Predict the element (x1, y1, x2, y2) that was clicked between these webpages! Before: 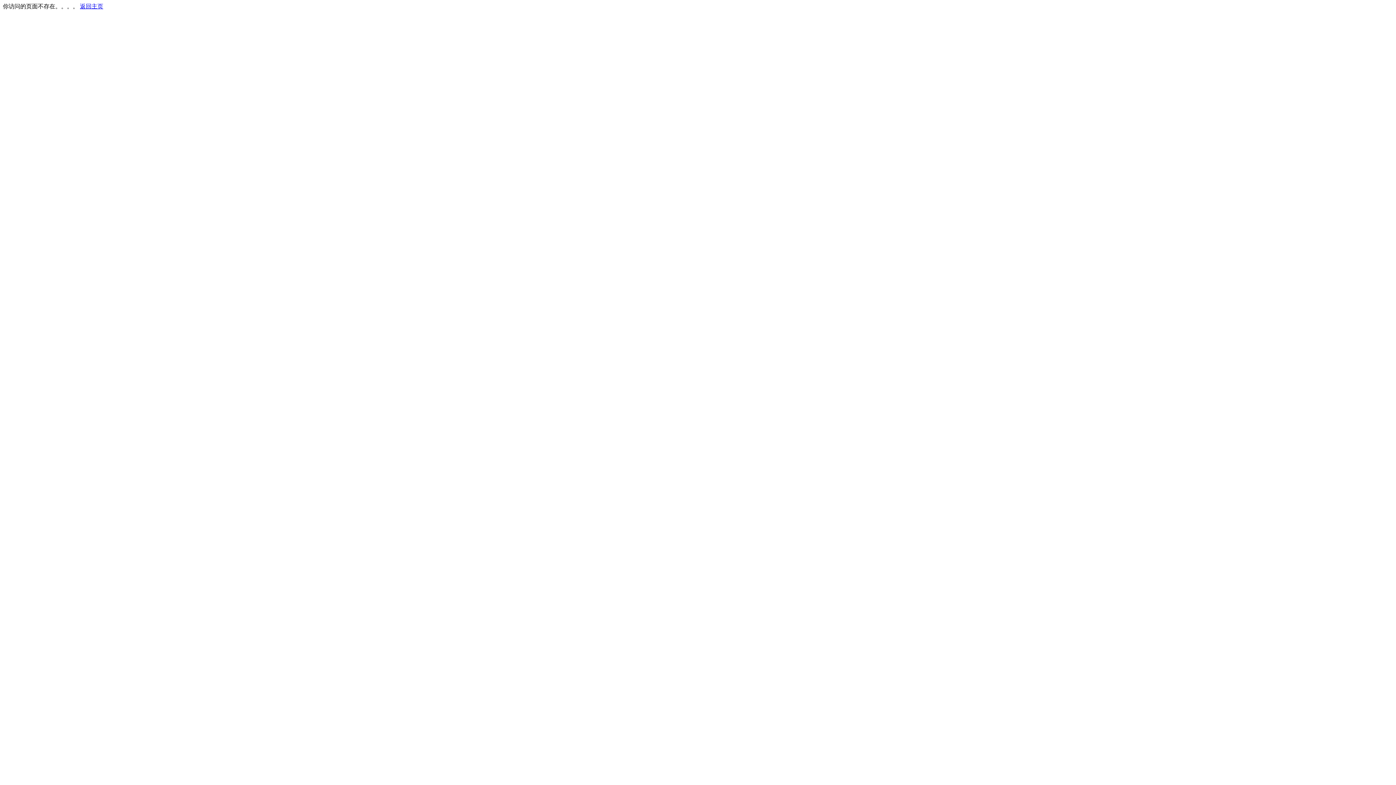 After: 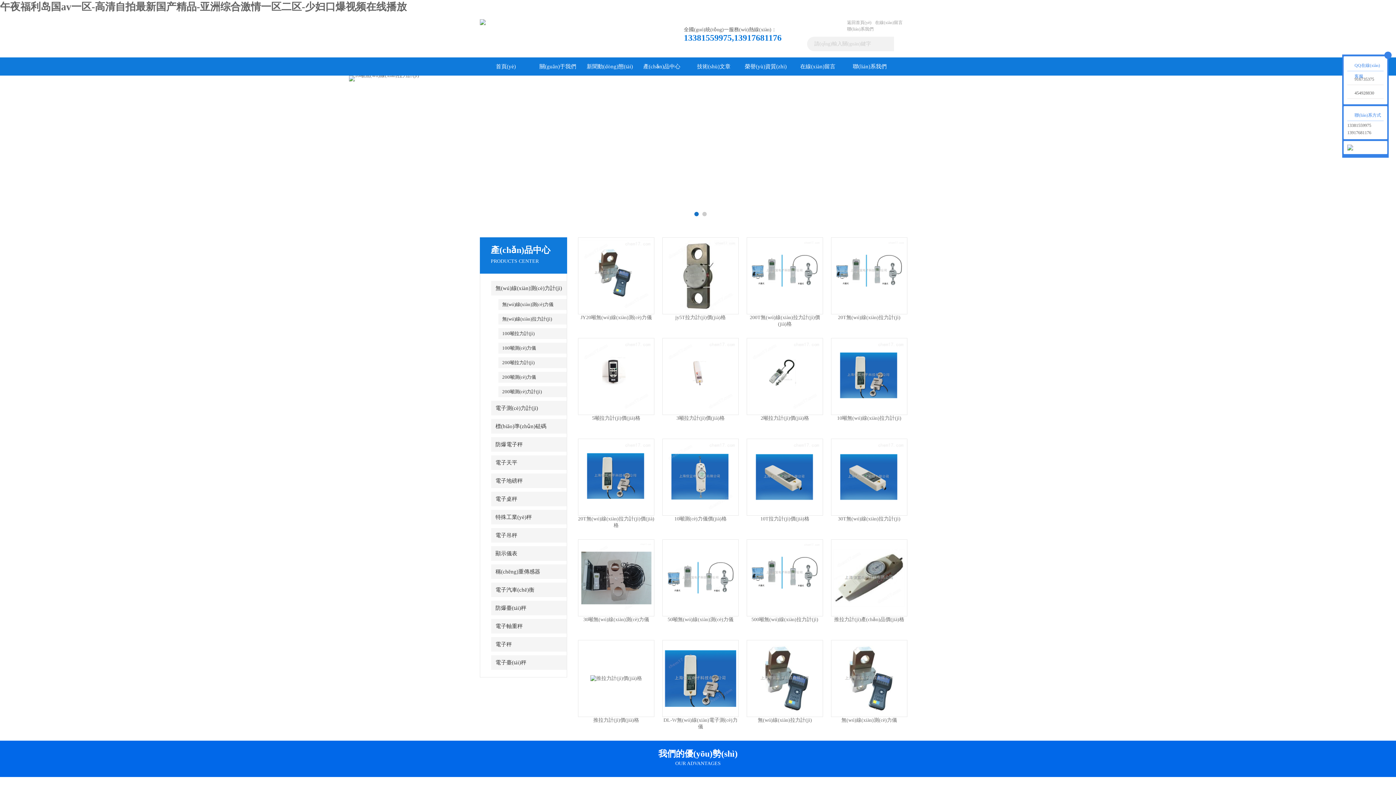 Action: bbox: (80, 3, 103, 9) label: 返回主页